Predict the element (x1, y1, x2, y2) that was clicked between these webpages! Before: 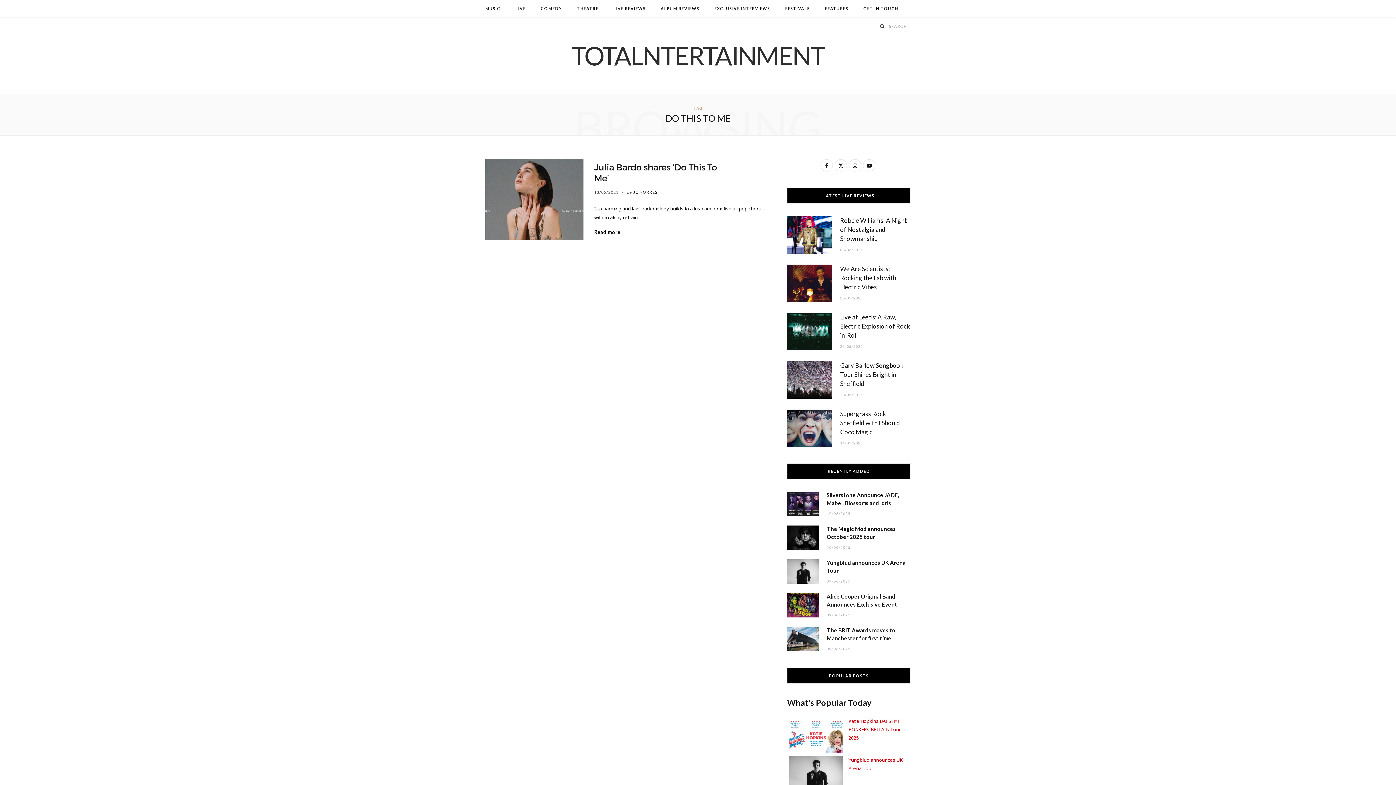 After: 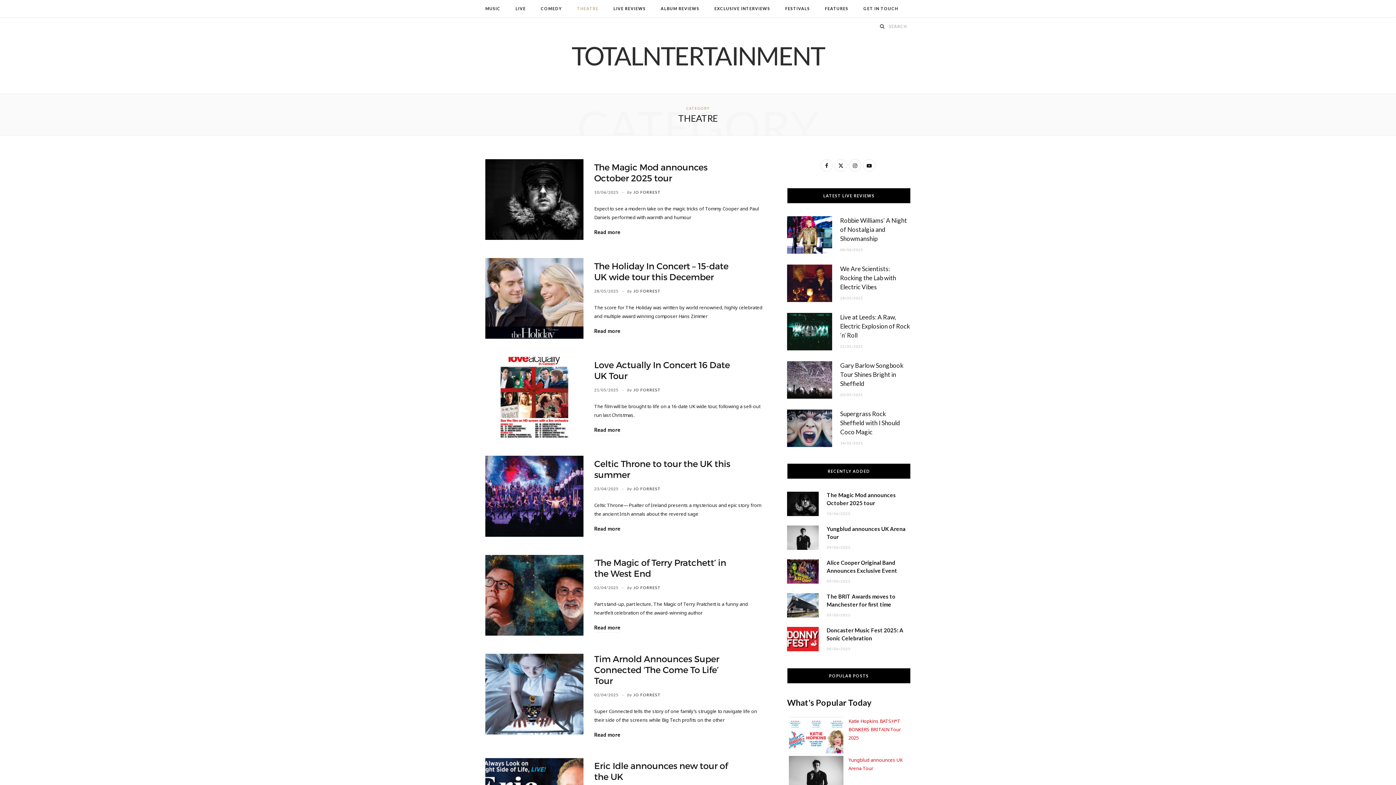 Action: bbox: (570, 0, 605, 17) label: THEATRE